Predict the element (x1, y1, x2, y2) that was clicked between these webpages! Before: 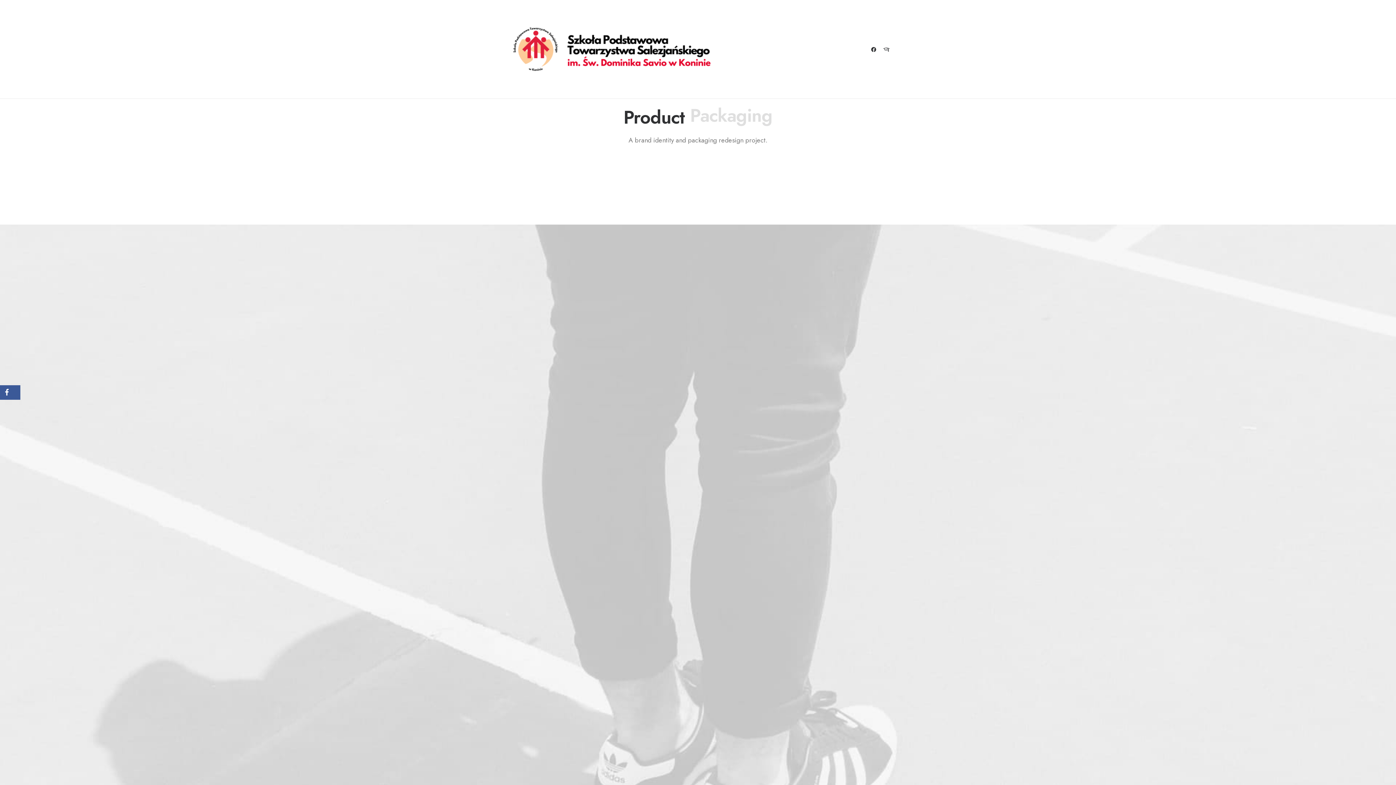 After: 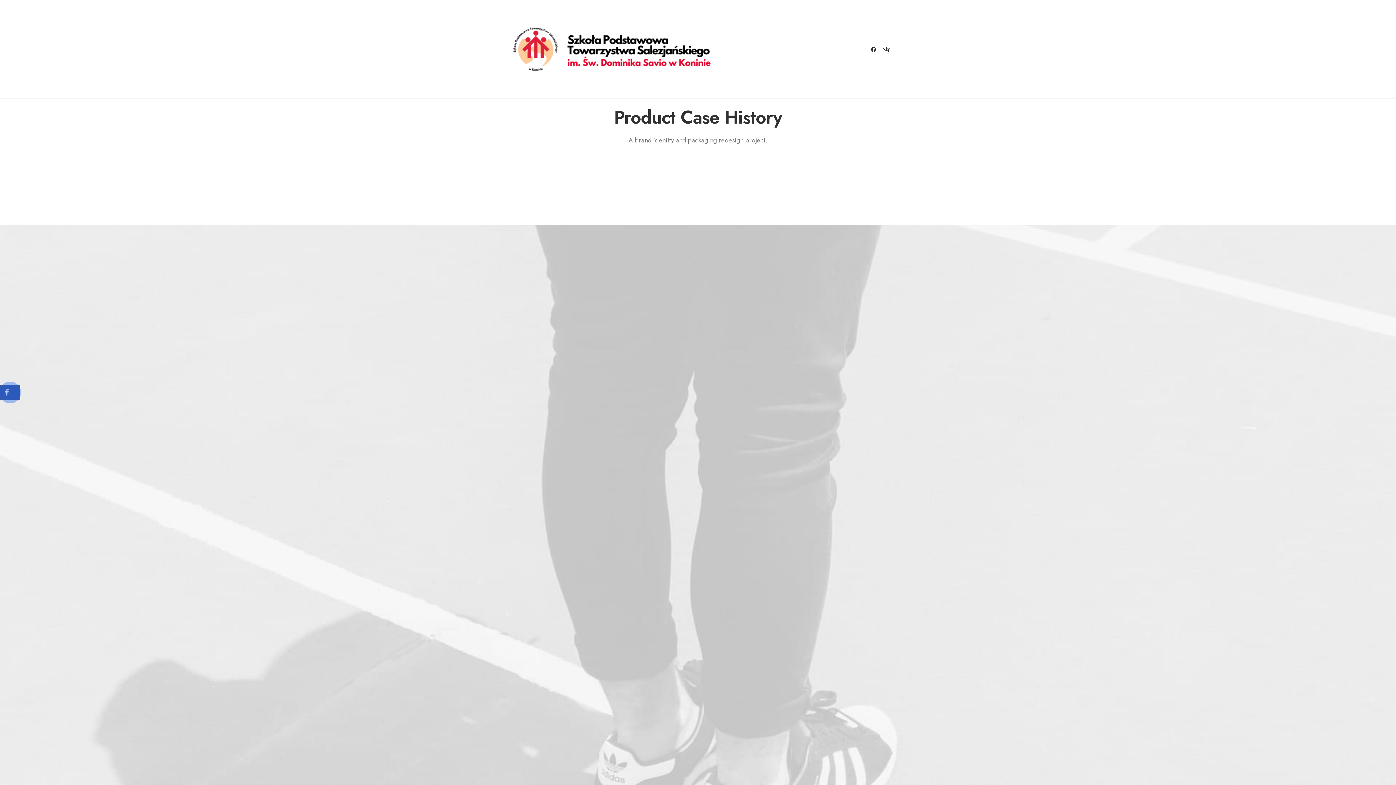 Action: label: Facebook bbox: (0, 385, 20, 400)